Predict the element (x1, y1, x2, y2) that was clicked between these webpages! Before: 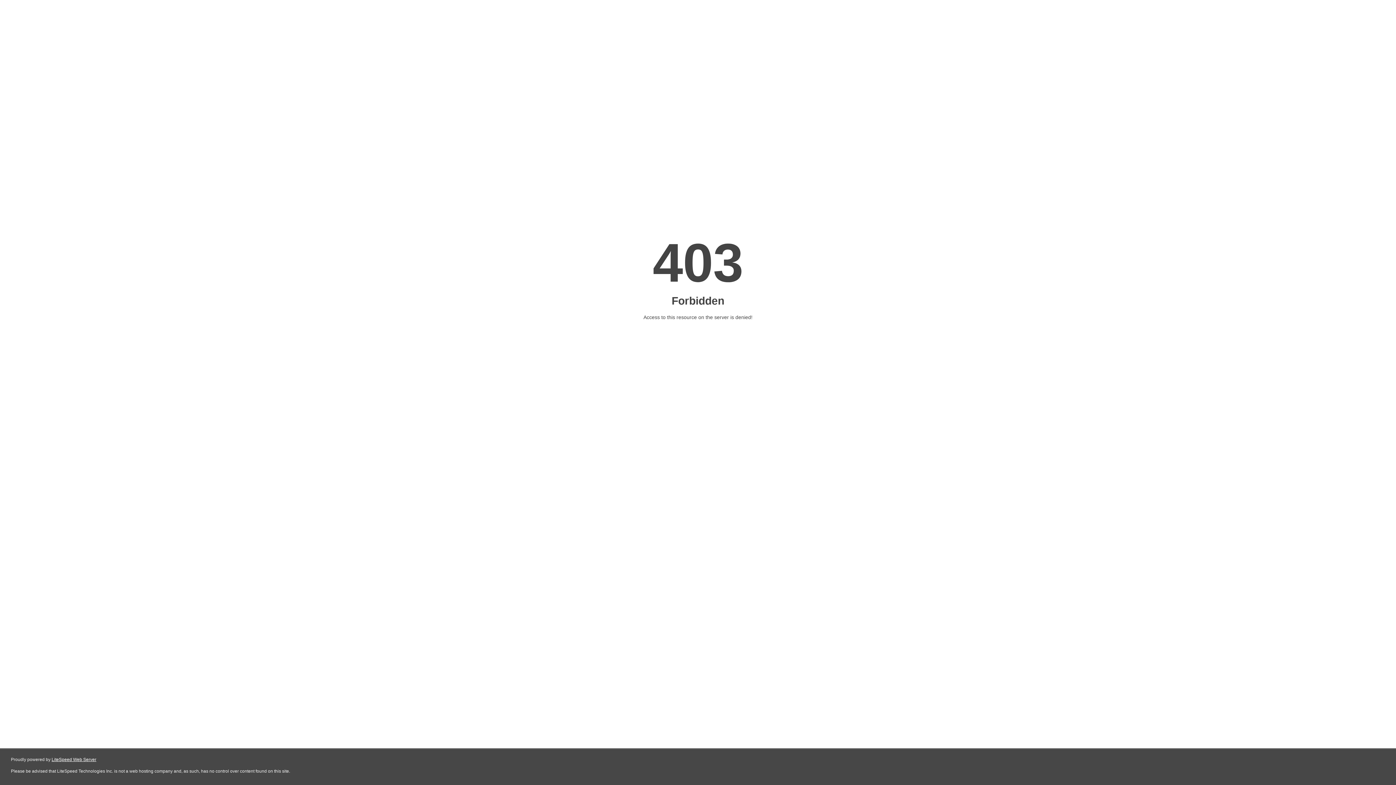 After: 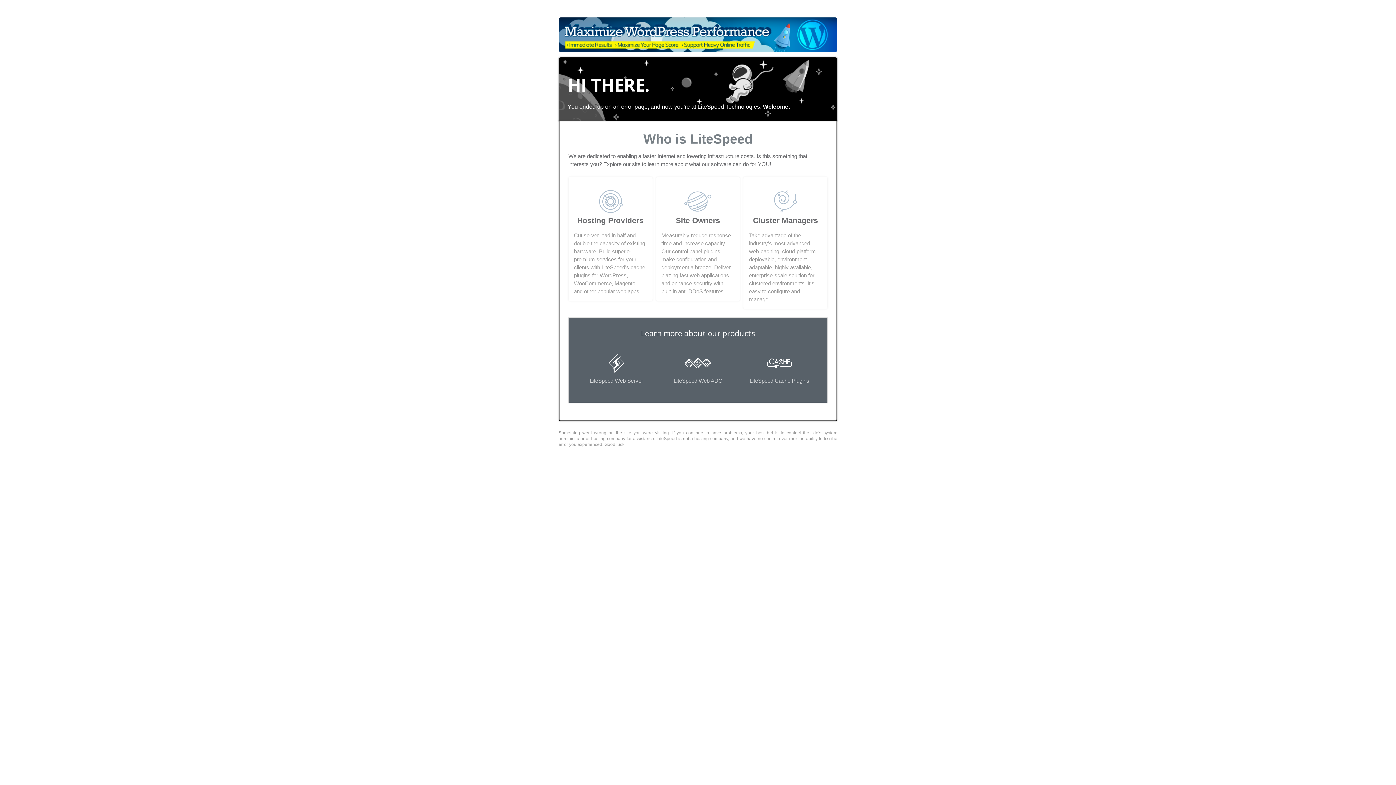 Action: label: LiteSpeed Web Server bbox: (51, 757, 96, 762)